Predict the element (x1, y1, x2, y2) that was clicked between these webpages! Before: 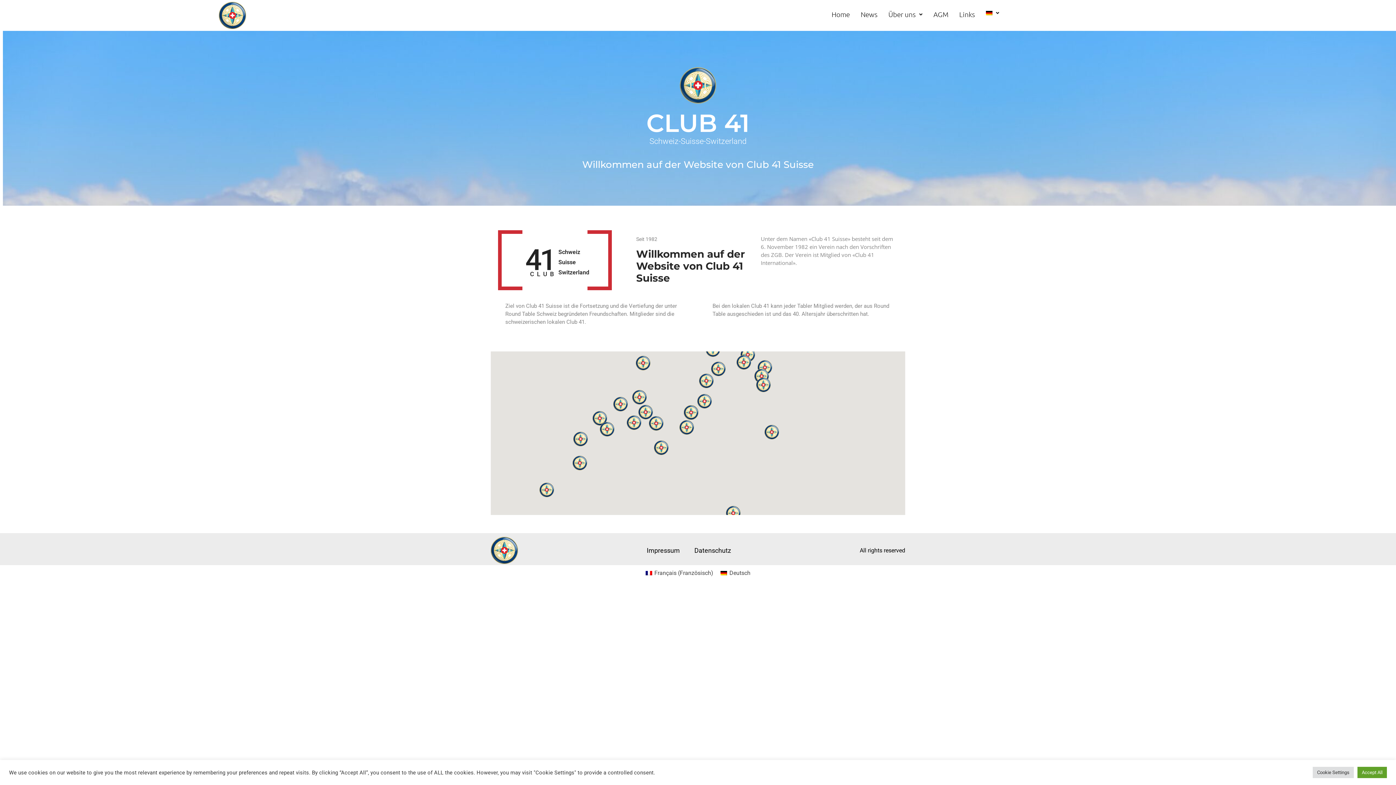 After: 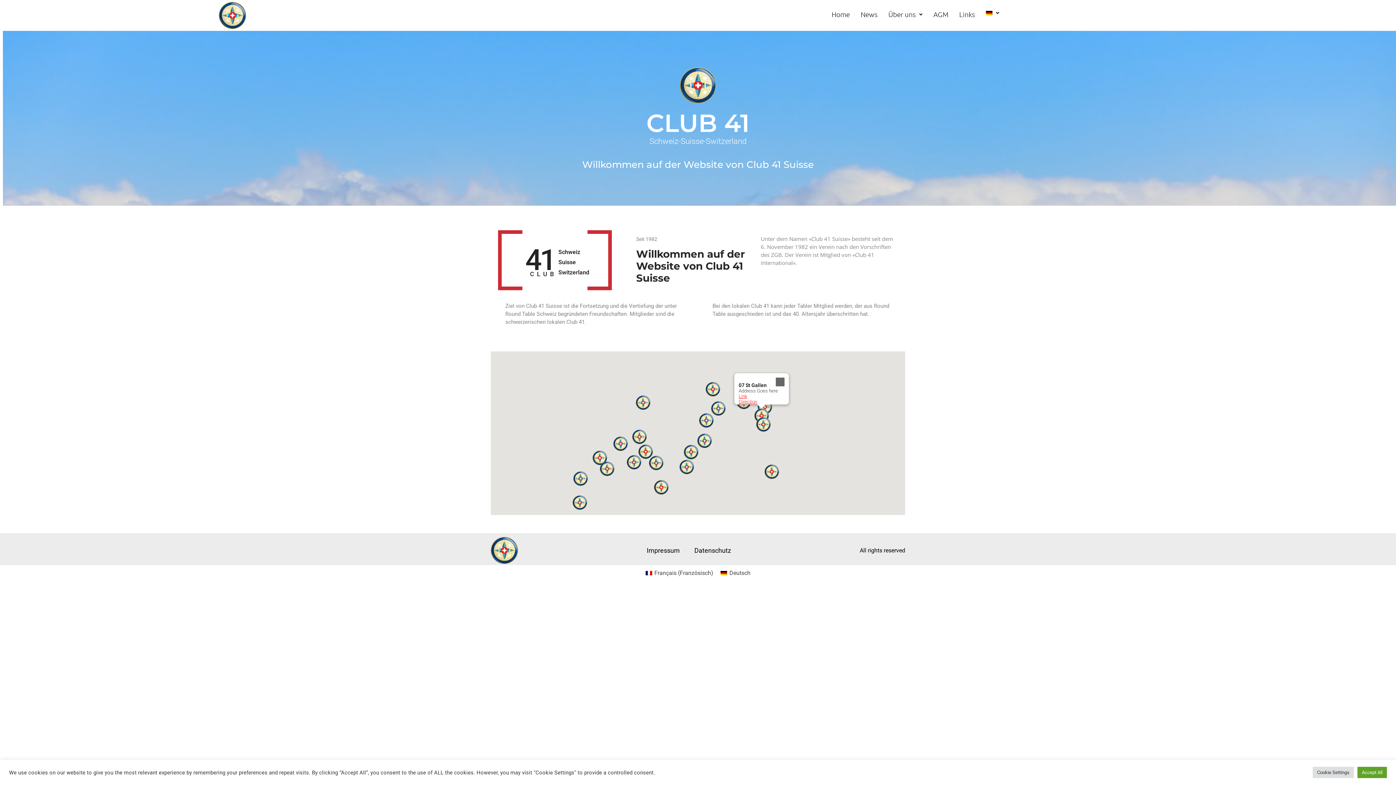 Action: bbox: (754, 369, 769, 383)